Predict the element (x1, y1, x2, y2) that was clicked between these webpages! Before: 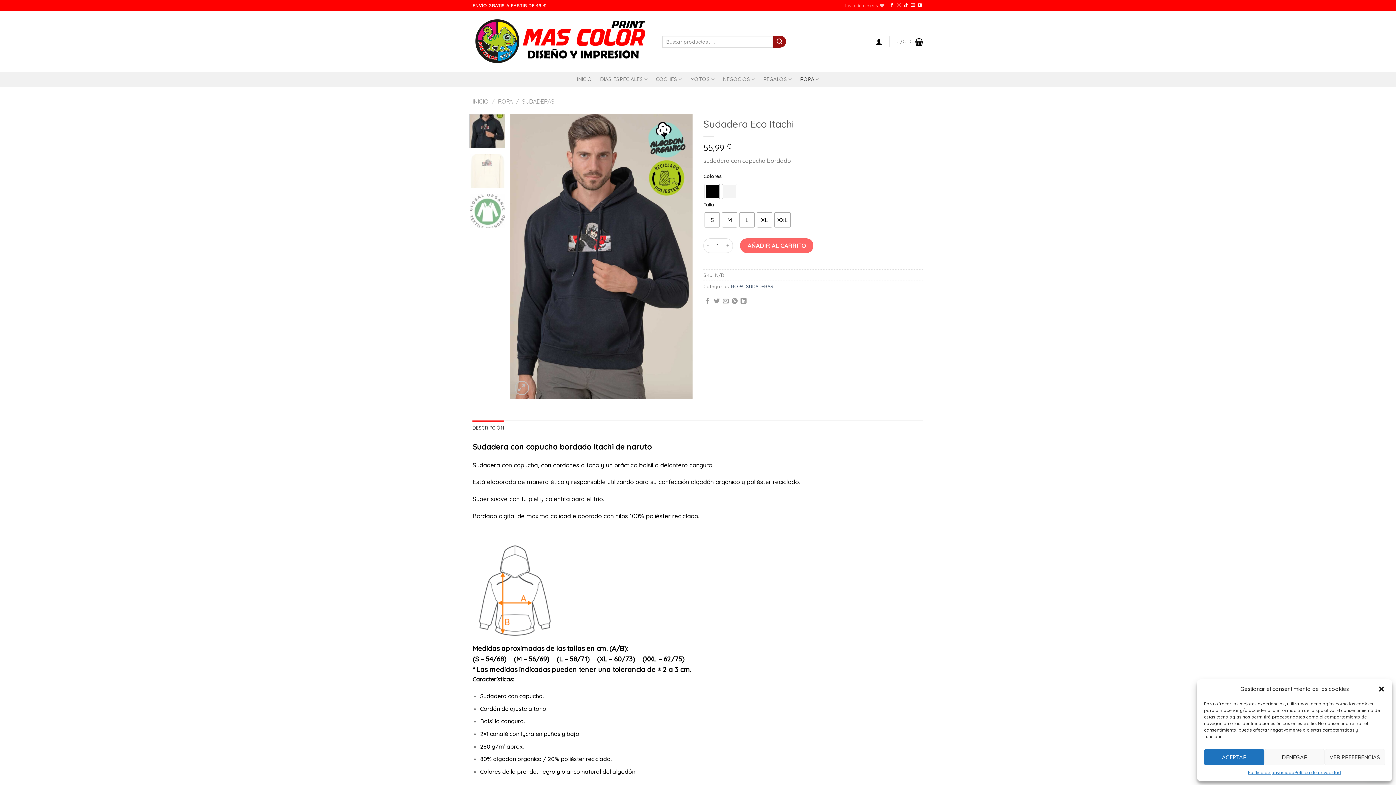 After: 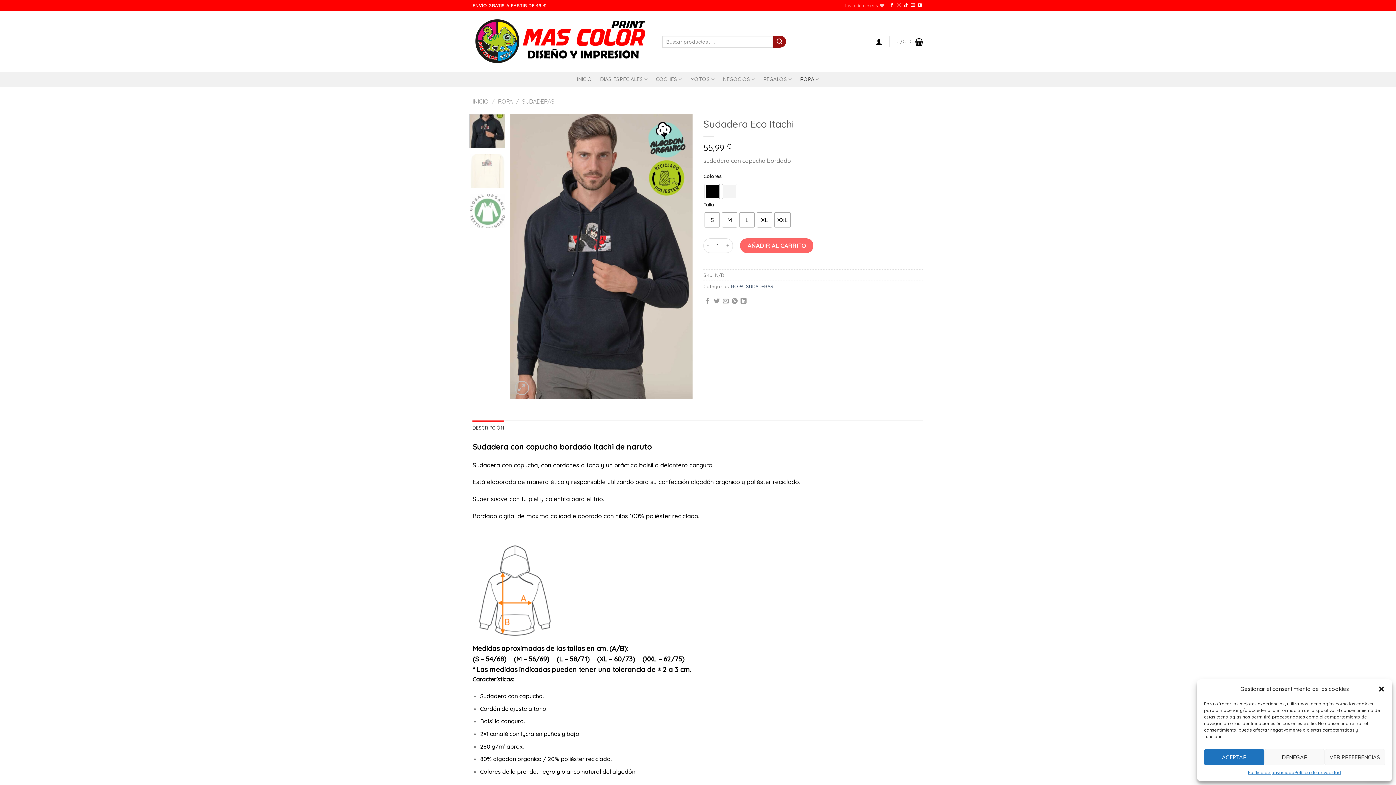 Action: bbox: (469, 114, 505, 148)